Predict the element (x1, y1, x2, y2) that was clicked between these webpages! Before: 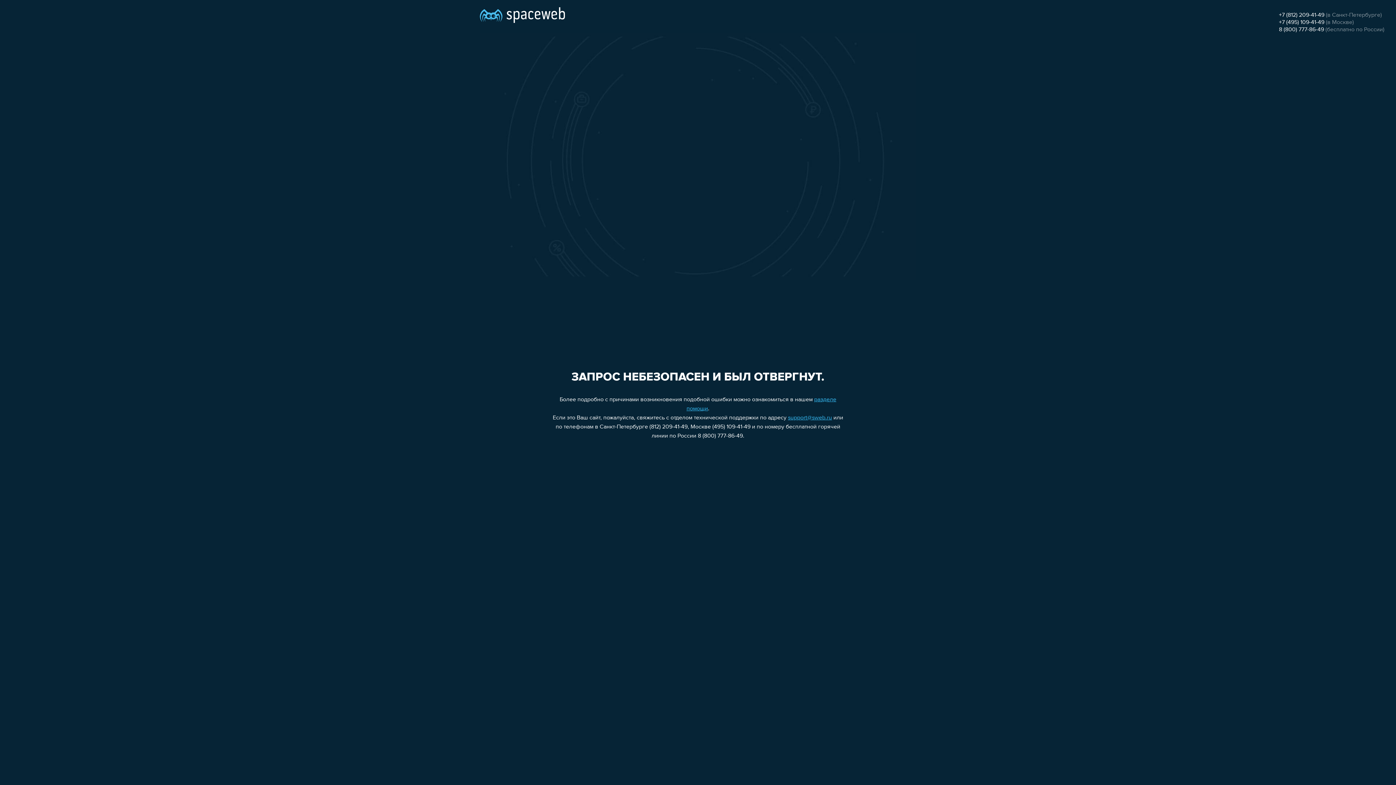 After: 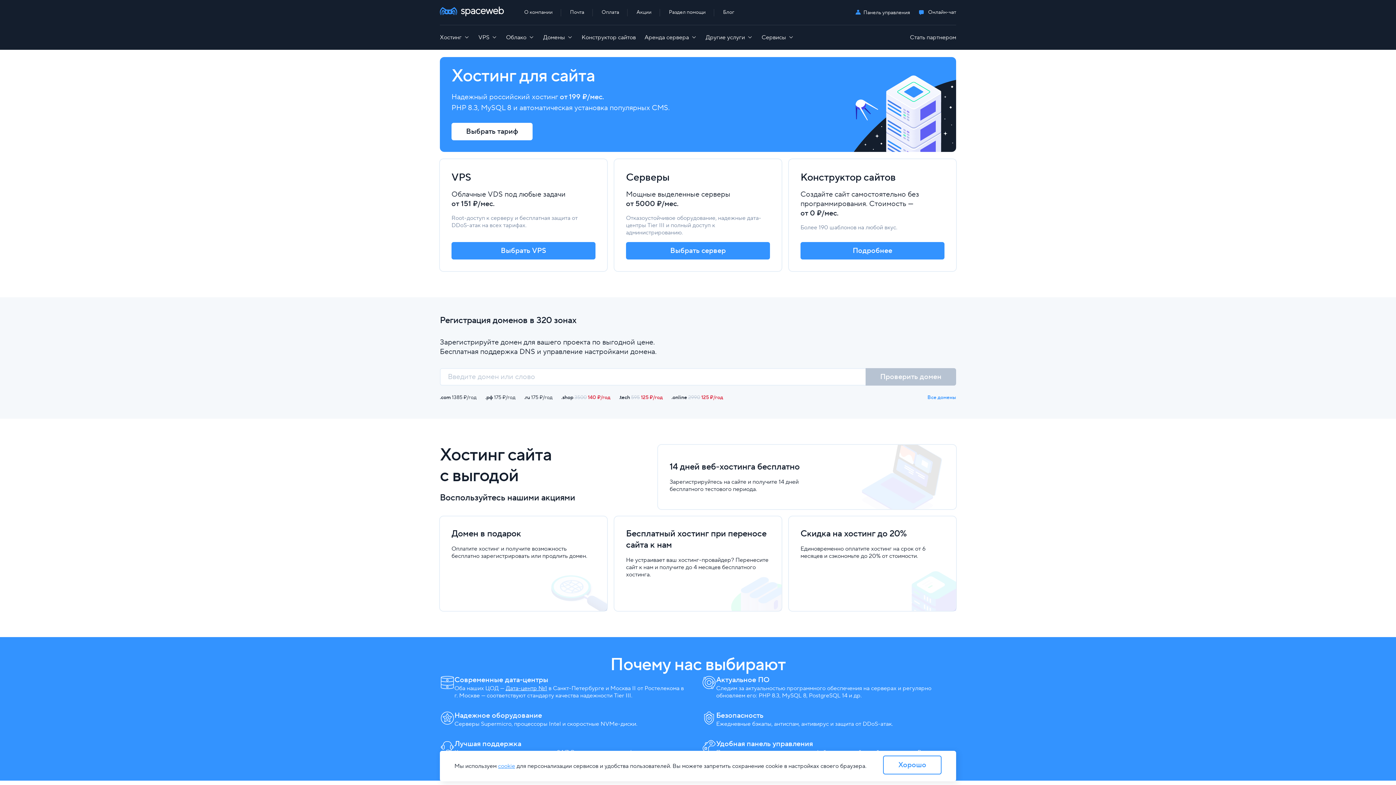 Action: bbox: (480, 0, 565, 25)